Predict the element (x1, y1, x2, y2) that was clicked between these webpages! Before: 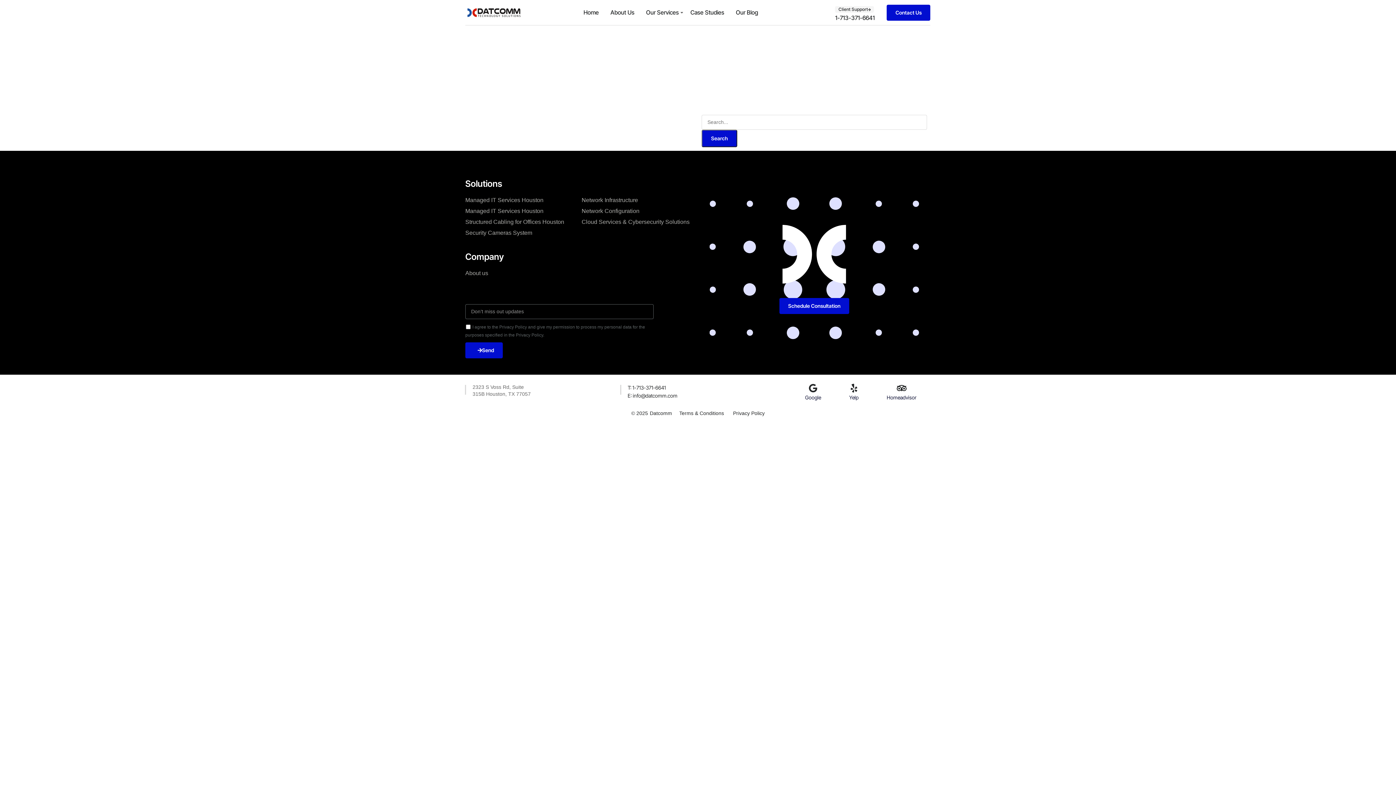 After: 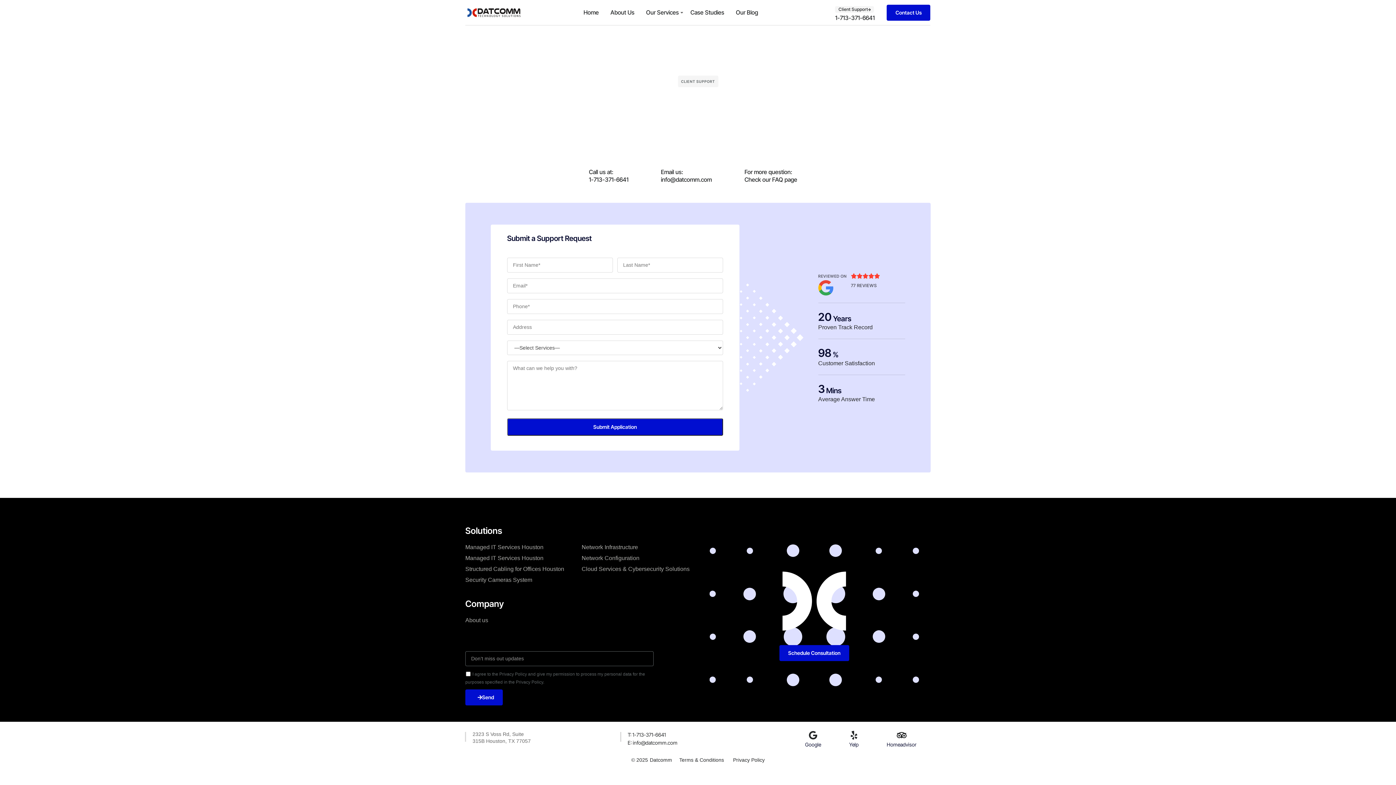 Action: bbox: (835, 6, 874, 12) label: Client Support